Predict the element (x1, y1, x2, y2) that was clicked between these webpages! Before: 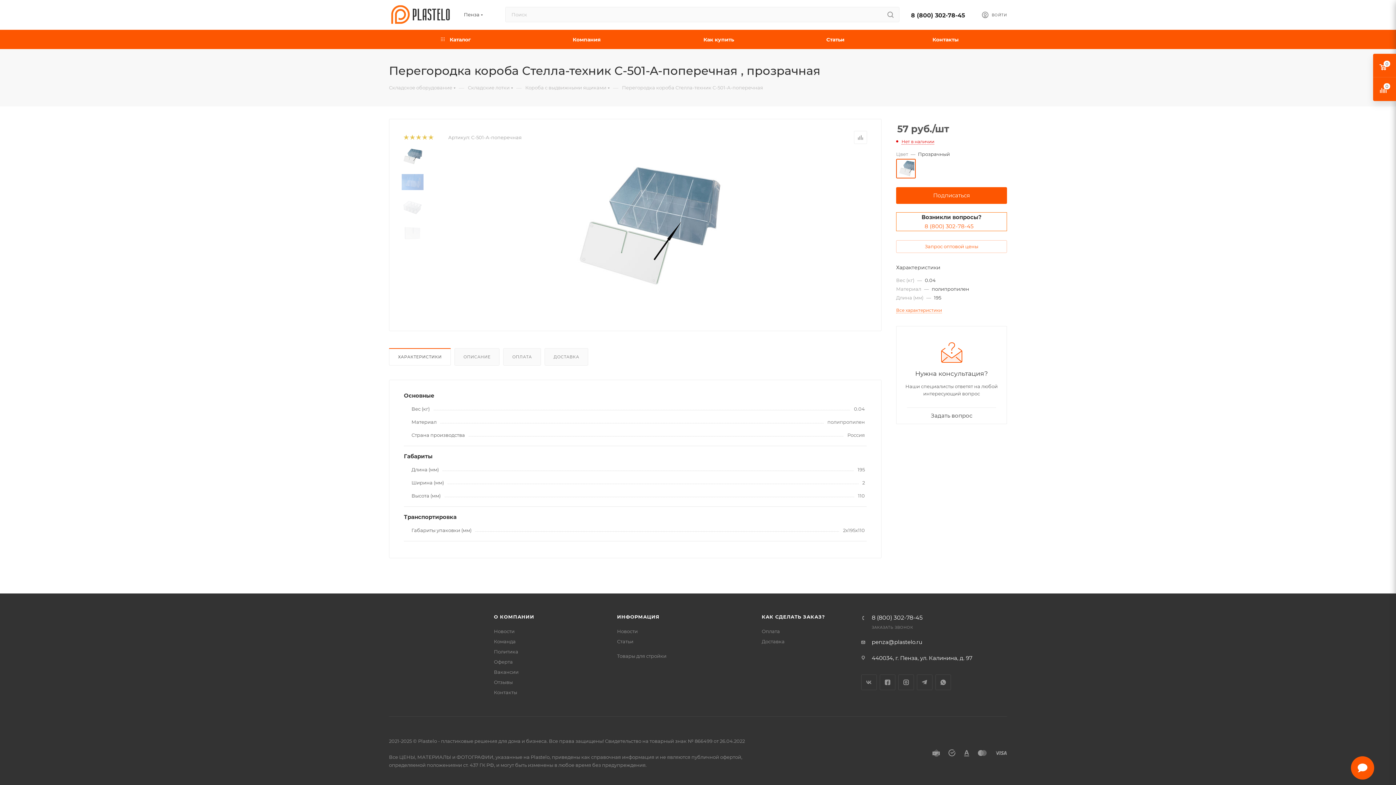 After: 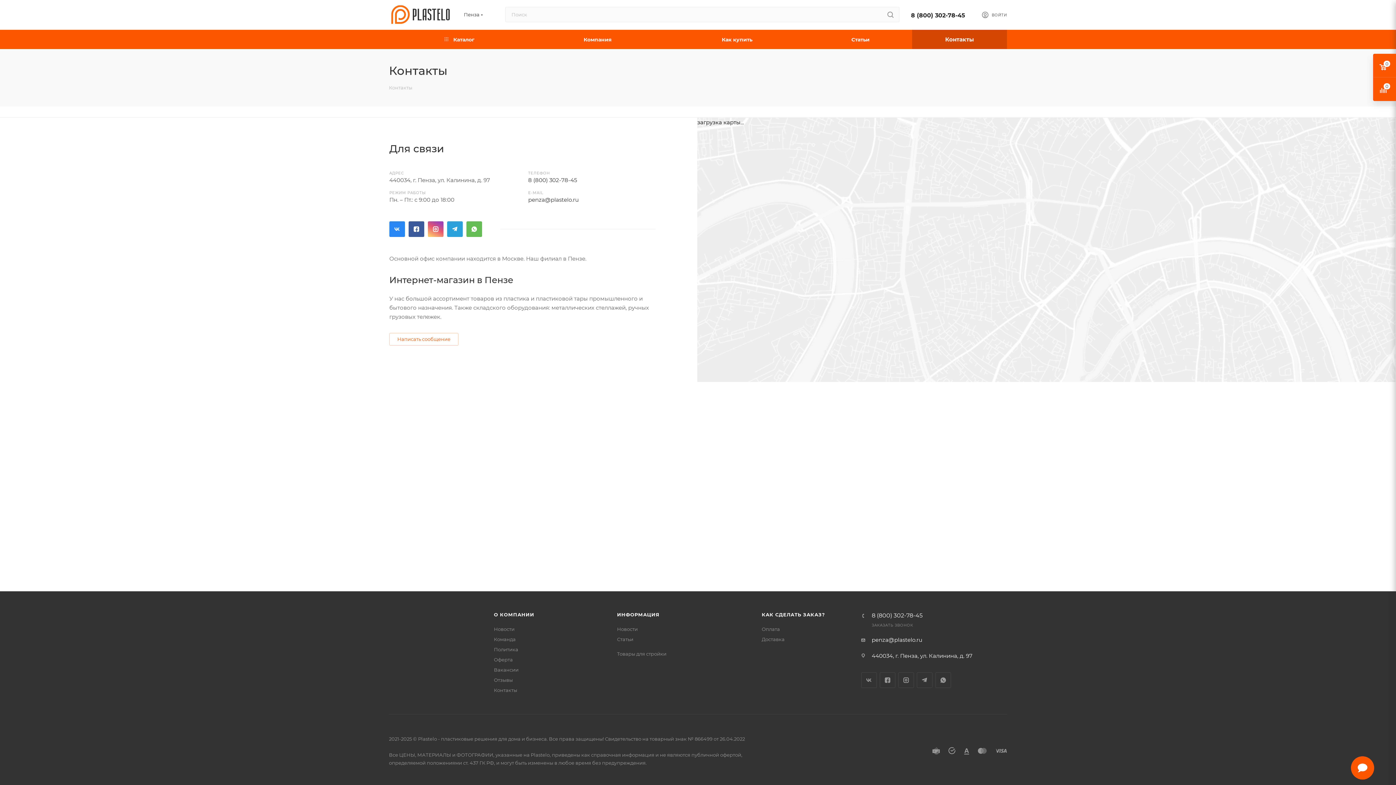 Action: bbox: (884, 29, 1007, 49) label: Контакты